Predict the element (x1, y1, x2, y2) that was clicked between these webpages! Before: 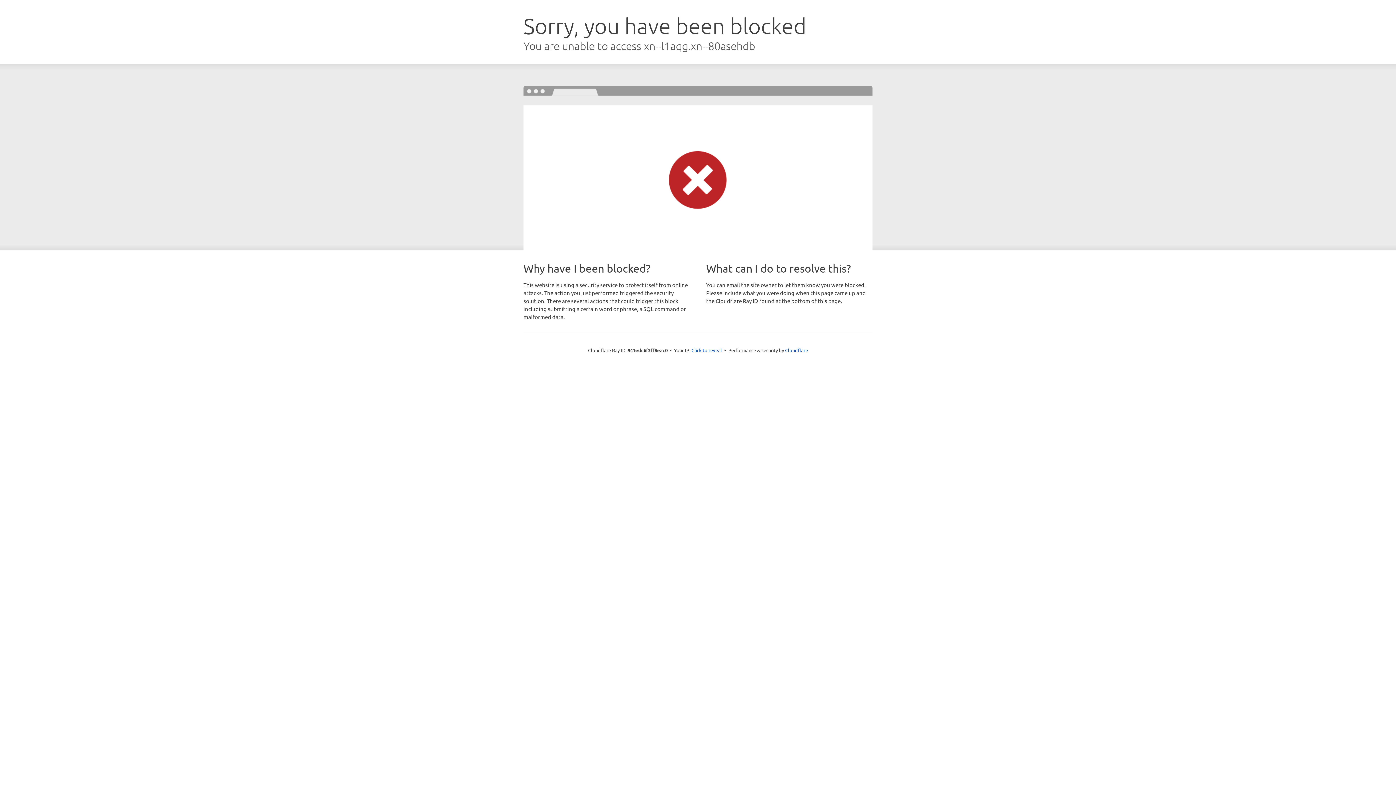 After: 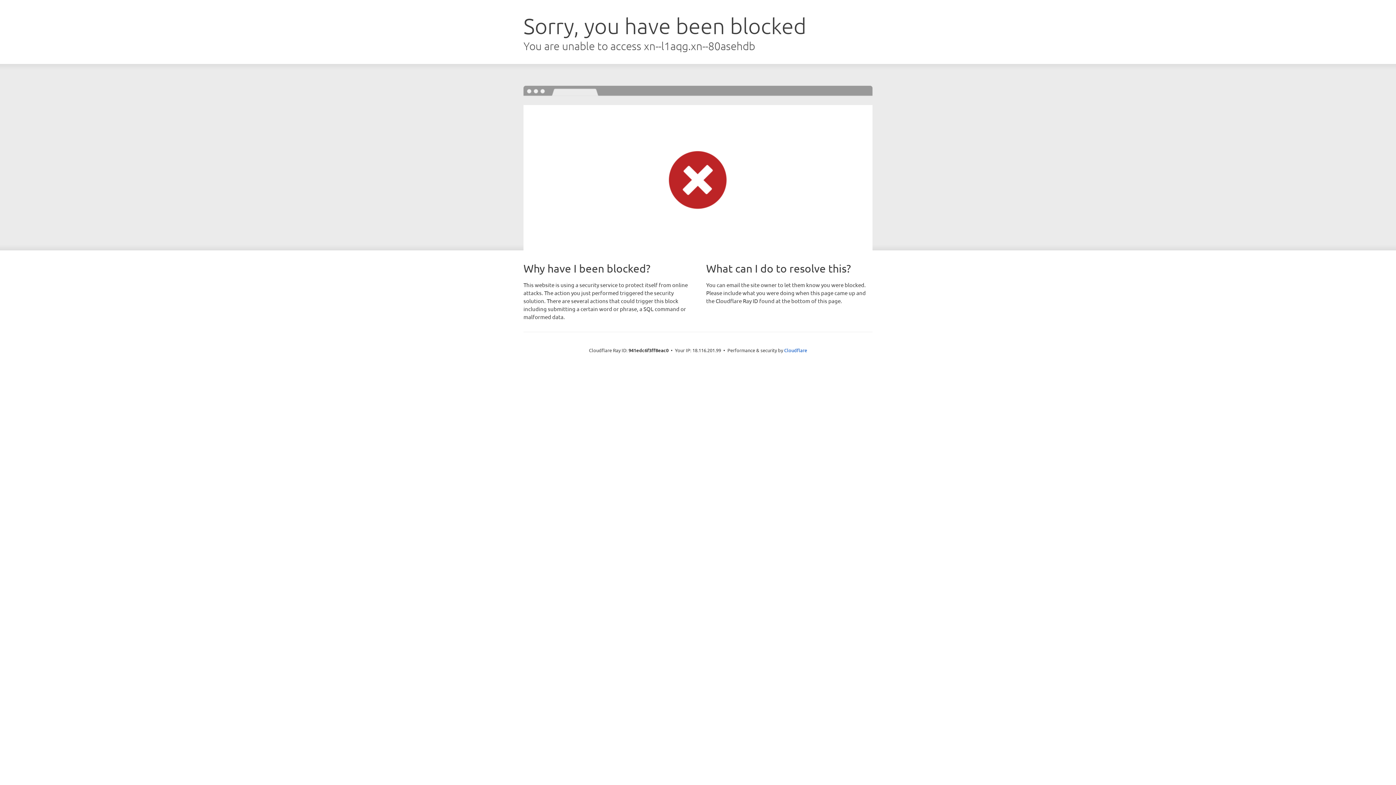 Action: bbox: (691, 346, 722, 353) label: Click to reveal